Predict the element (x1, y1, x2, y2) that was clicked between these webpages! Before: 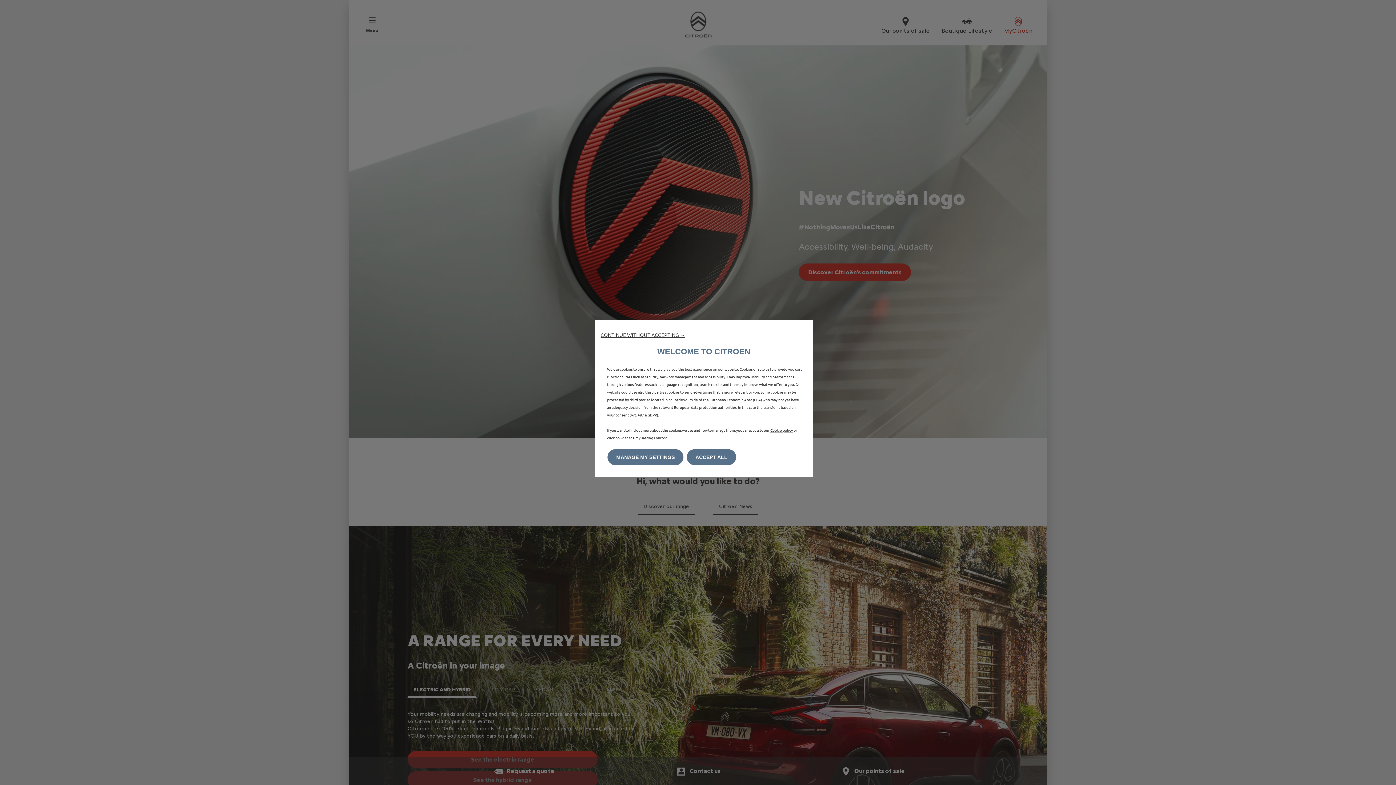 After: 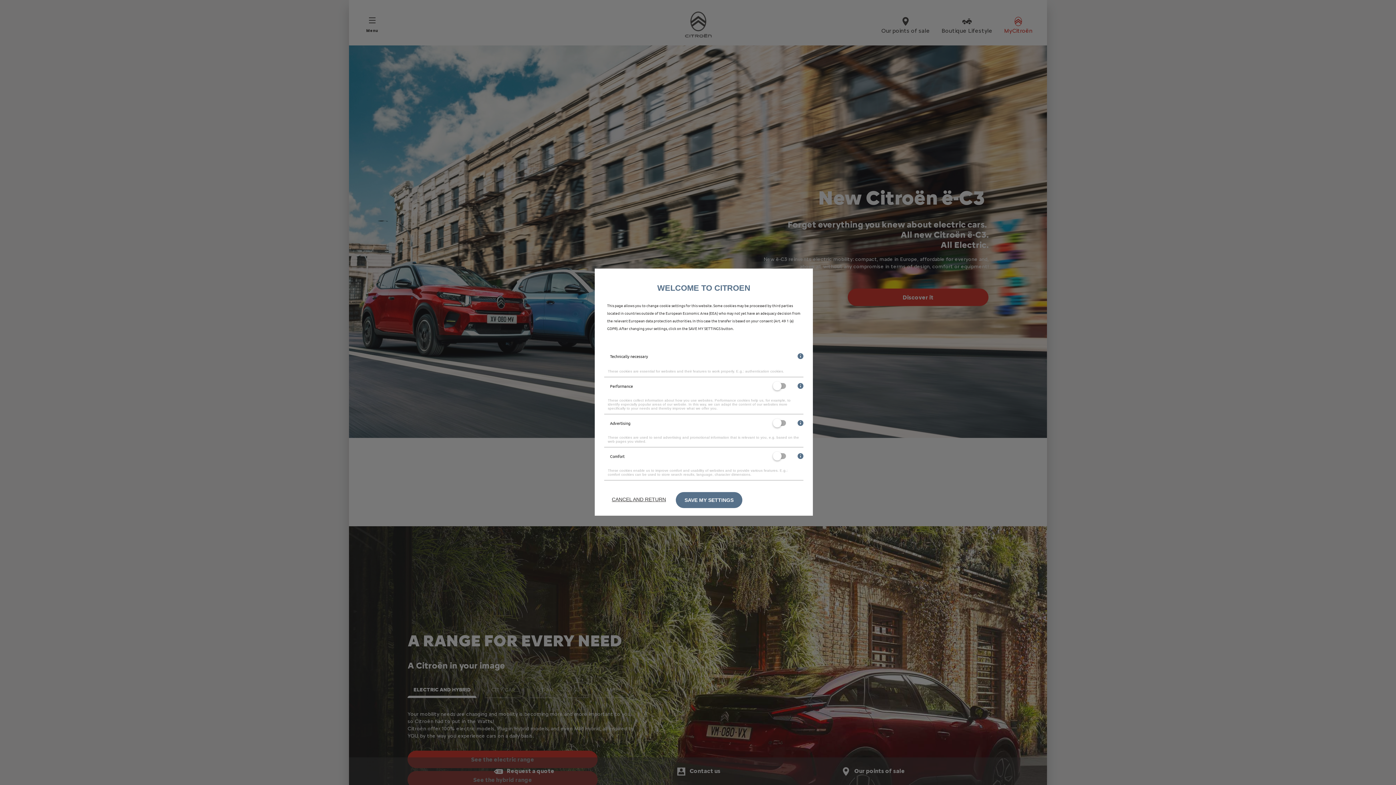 Action: bbox: (607, 449, 683, 465) label: MANAGE MY SETTINGS